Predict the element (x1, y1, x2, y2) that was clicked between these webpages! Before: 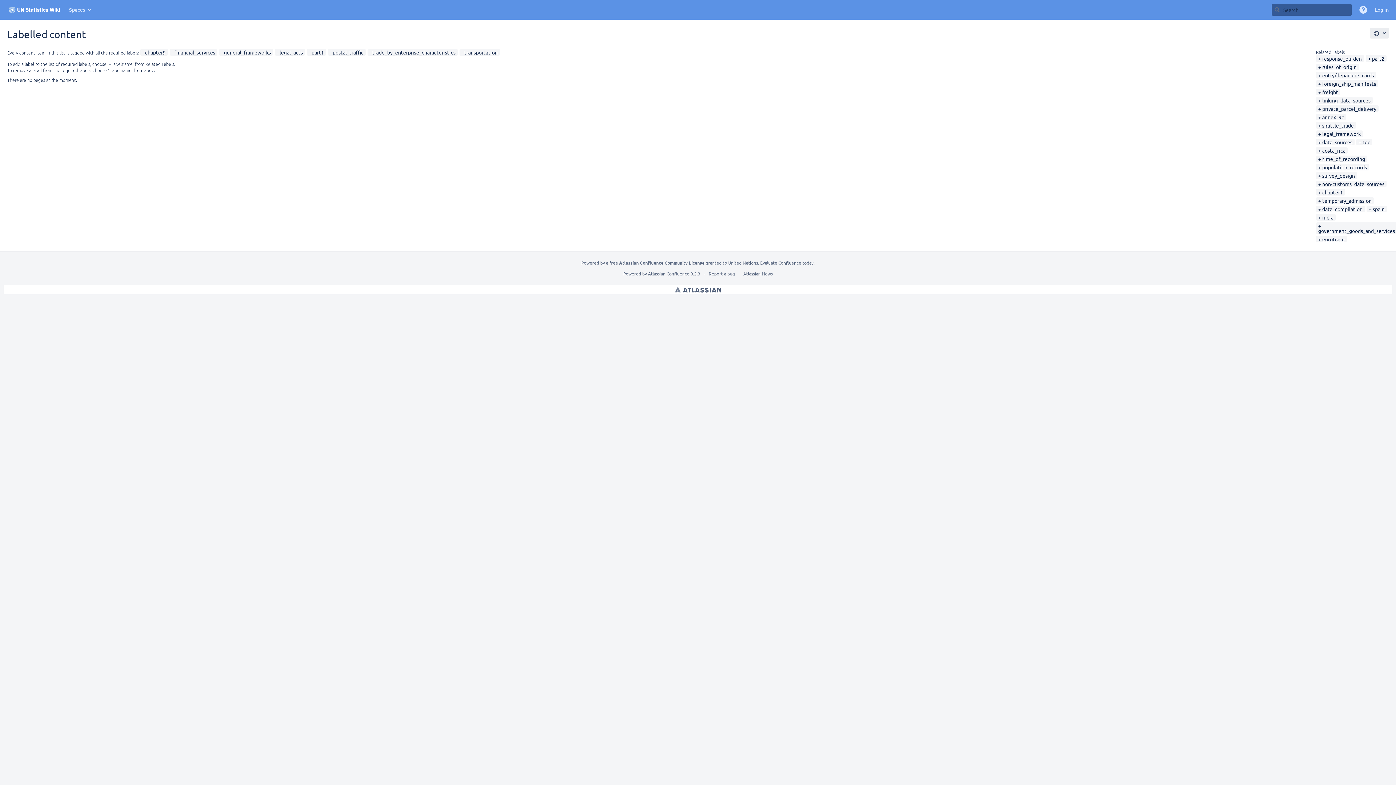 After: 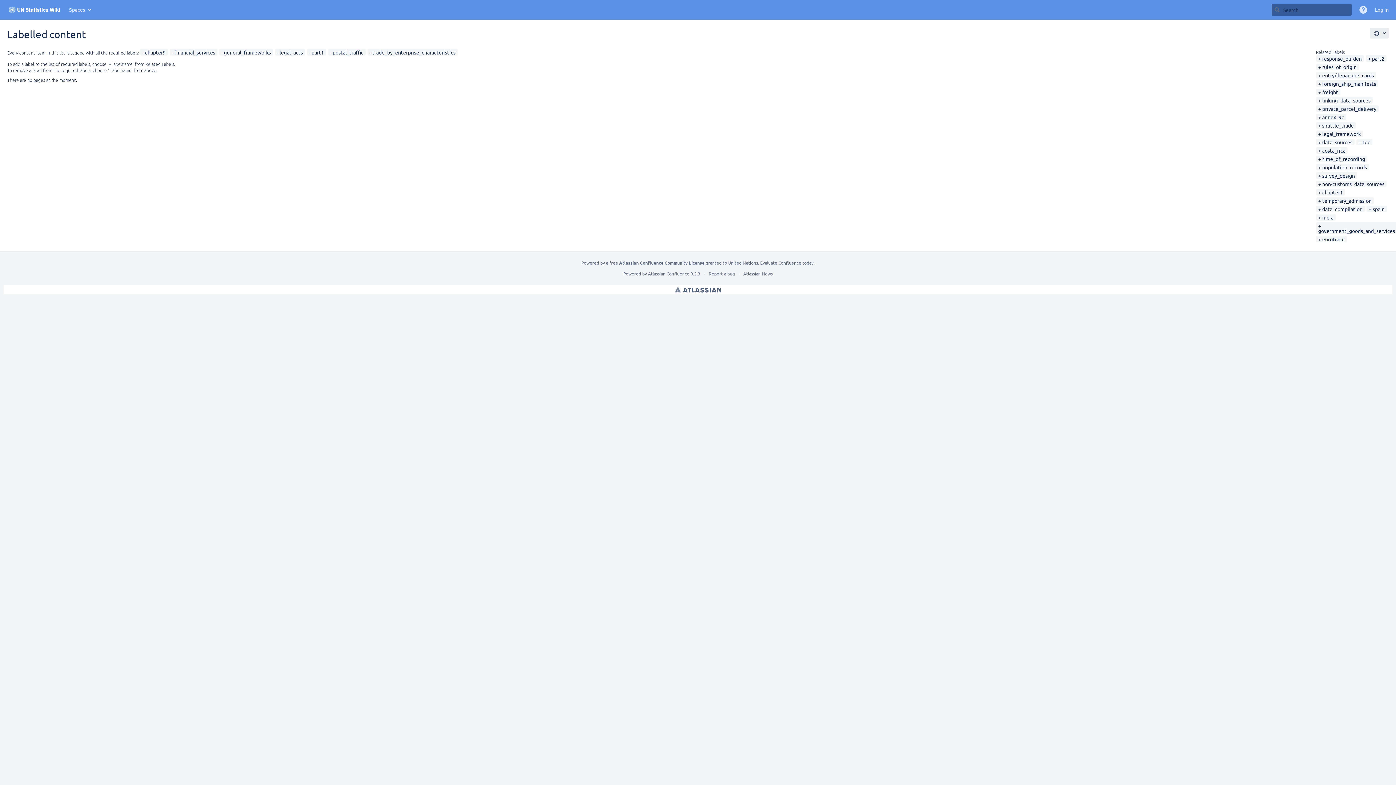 Action: label: transportation bbox: (461, 49, 497, 55)